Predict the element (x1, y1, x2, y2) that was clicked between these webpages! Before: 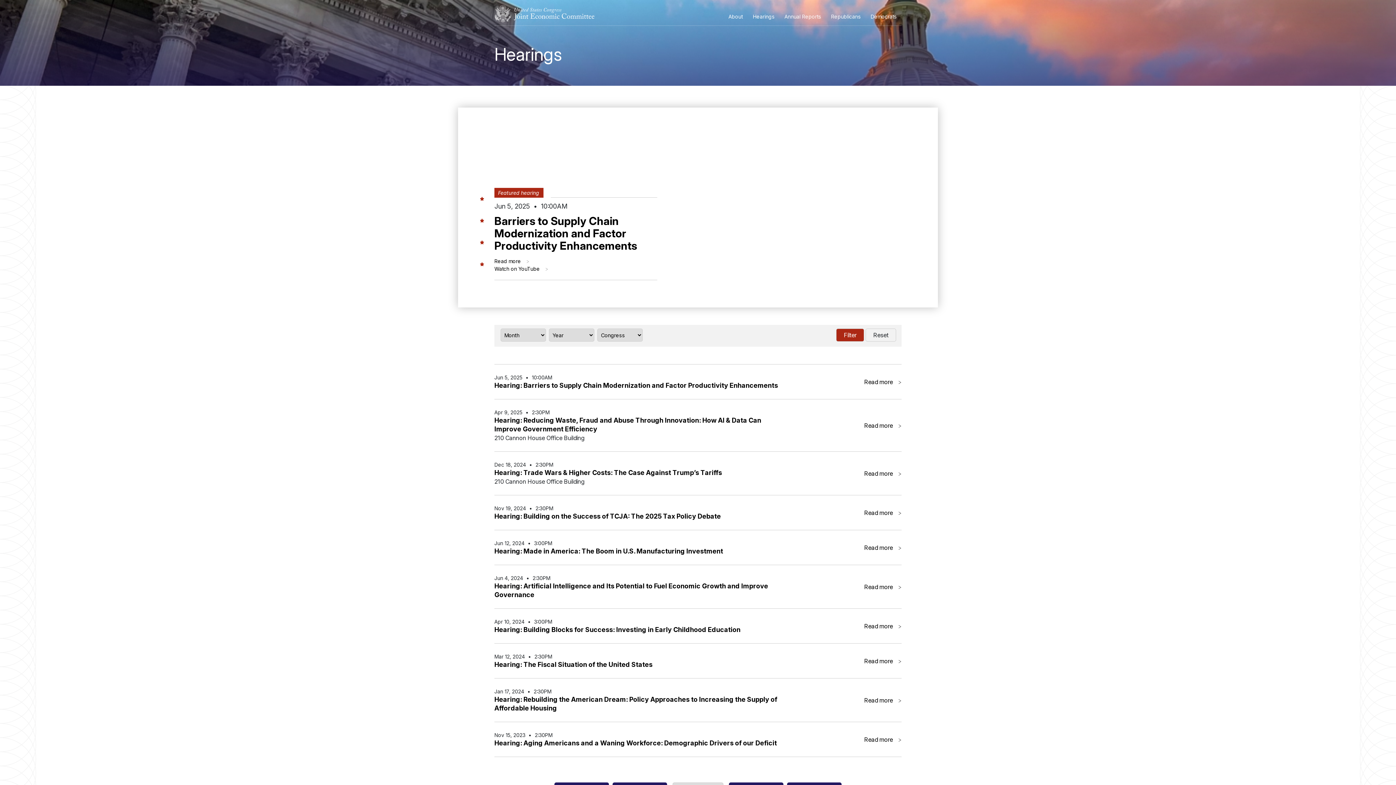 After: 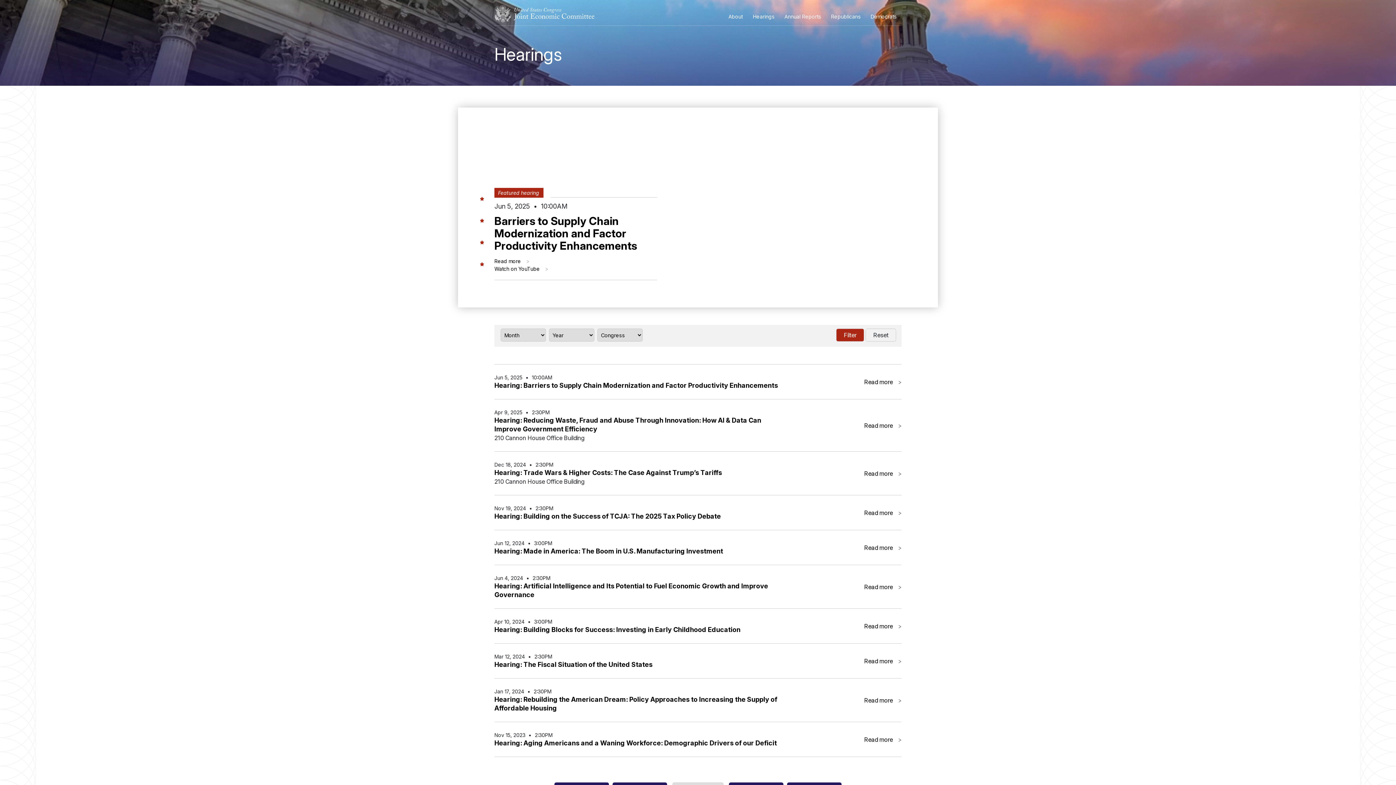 Action: bbox: (748, 9, 779, 24) label: Hearings